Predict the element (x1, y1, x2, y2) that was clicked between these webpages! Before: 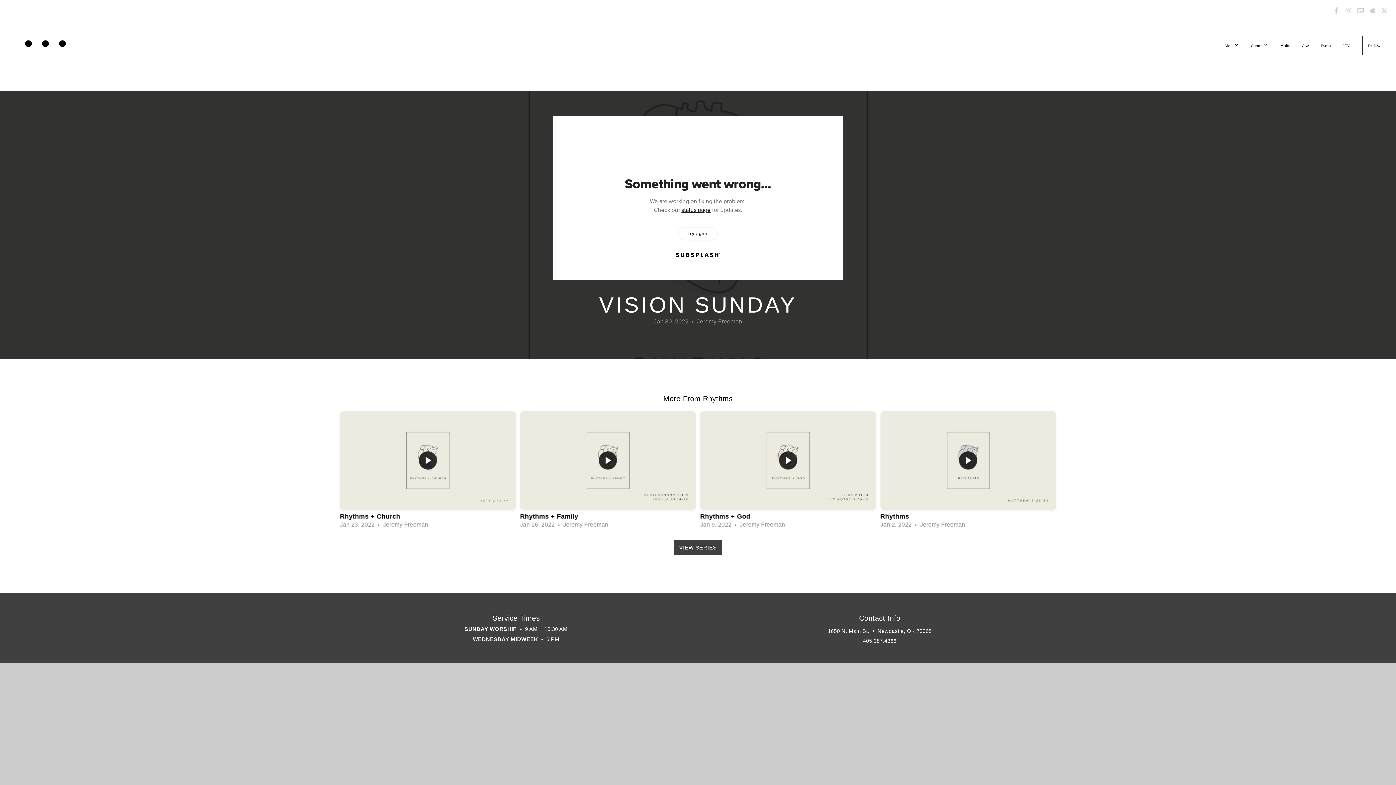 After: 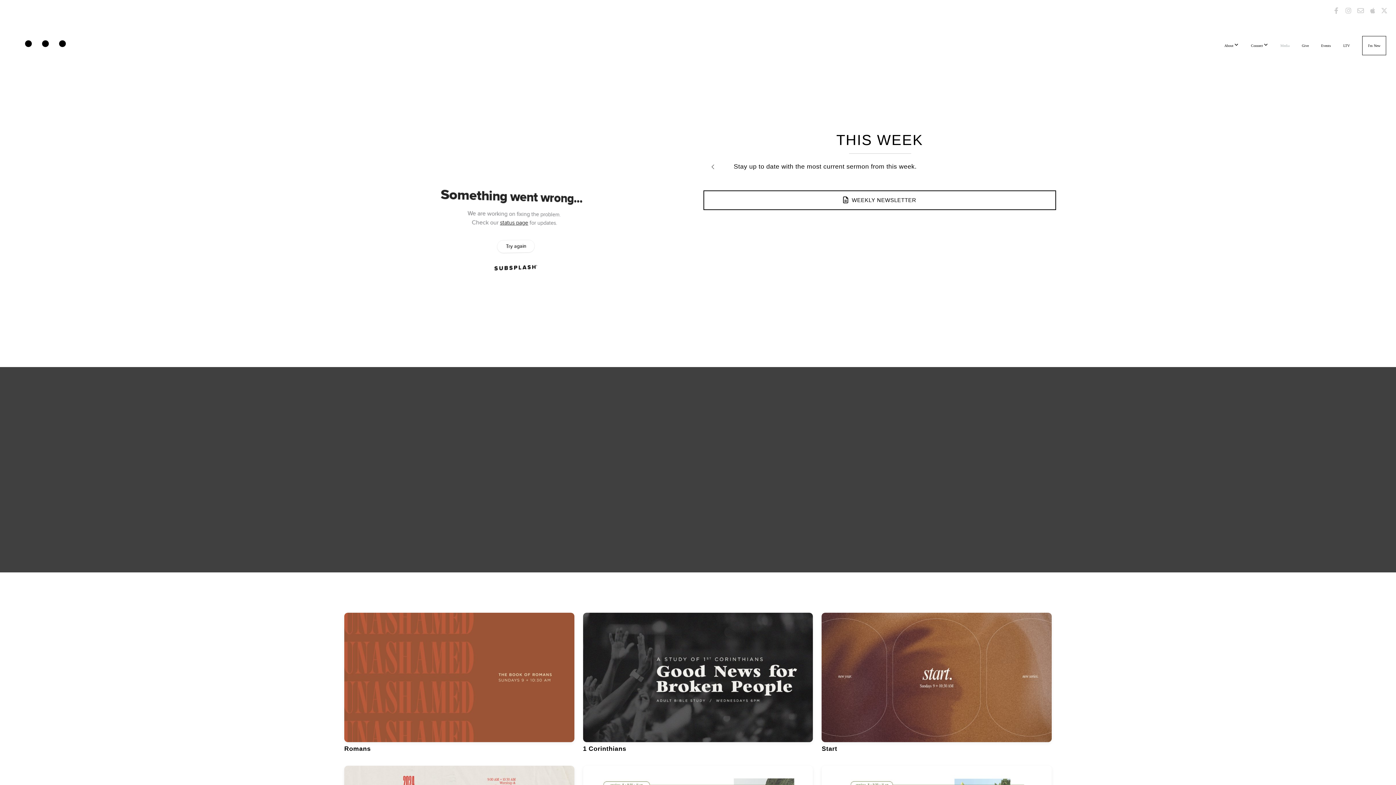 Action: label: Media bbox: (1275, 36, 1295, 54)